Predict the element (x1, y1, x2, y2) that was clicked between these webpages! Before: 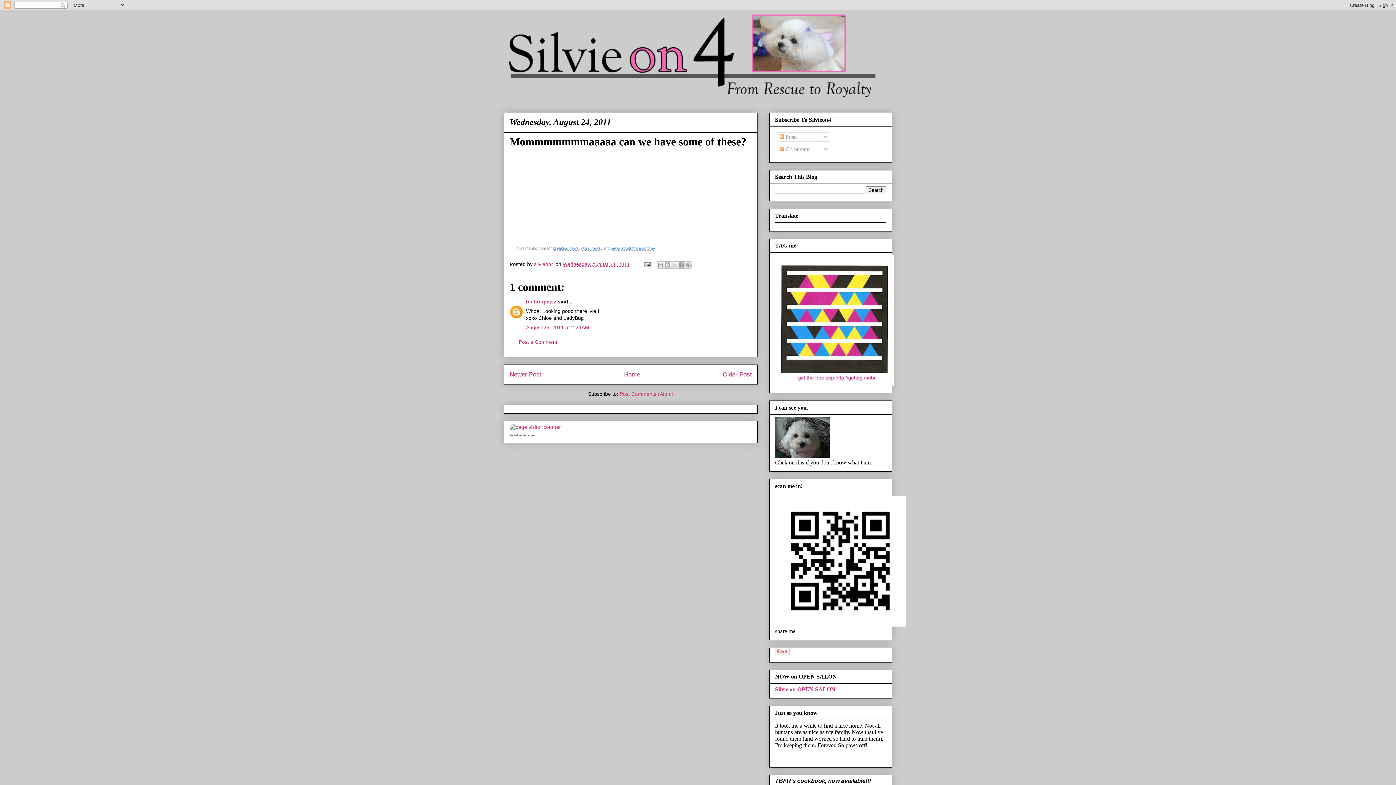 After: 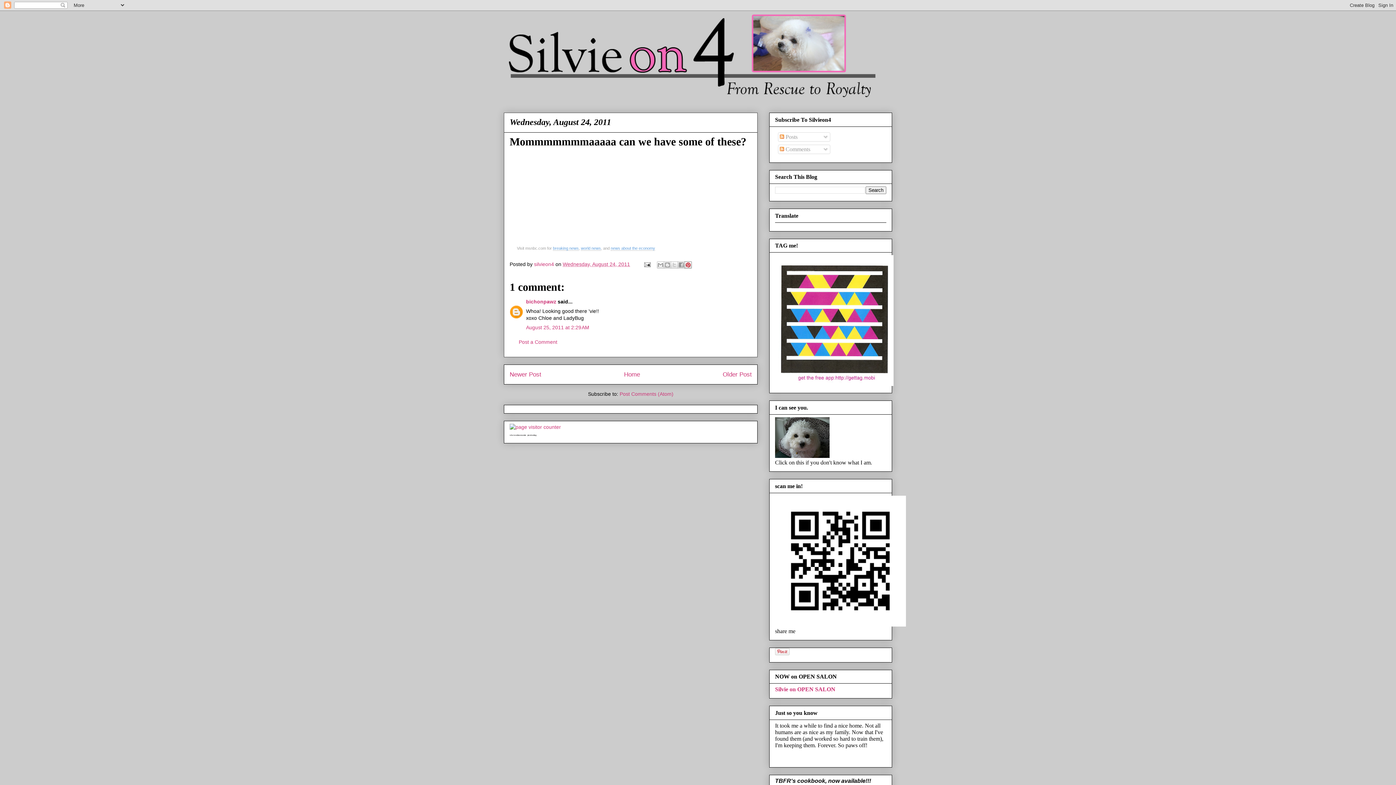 Action: label: Share to Pinterest bbox: (684, 261, 692, 268)